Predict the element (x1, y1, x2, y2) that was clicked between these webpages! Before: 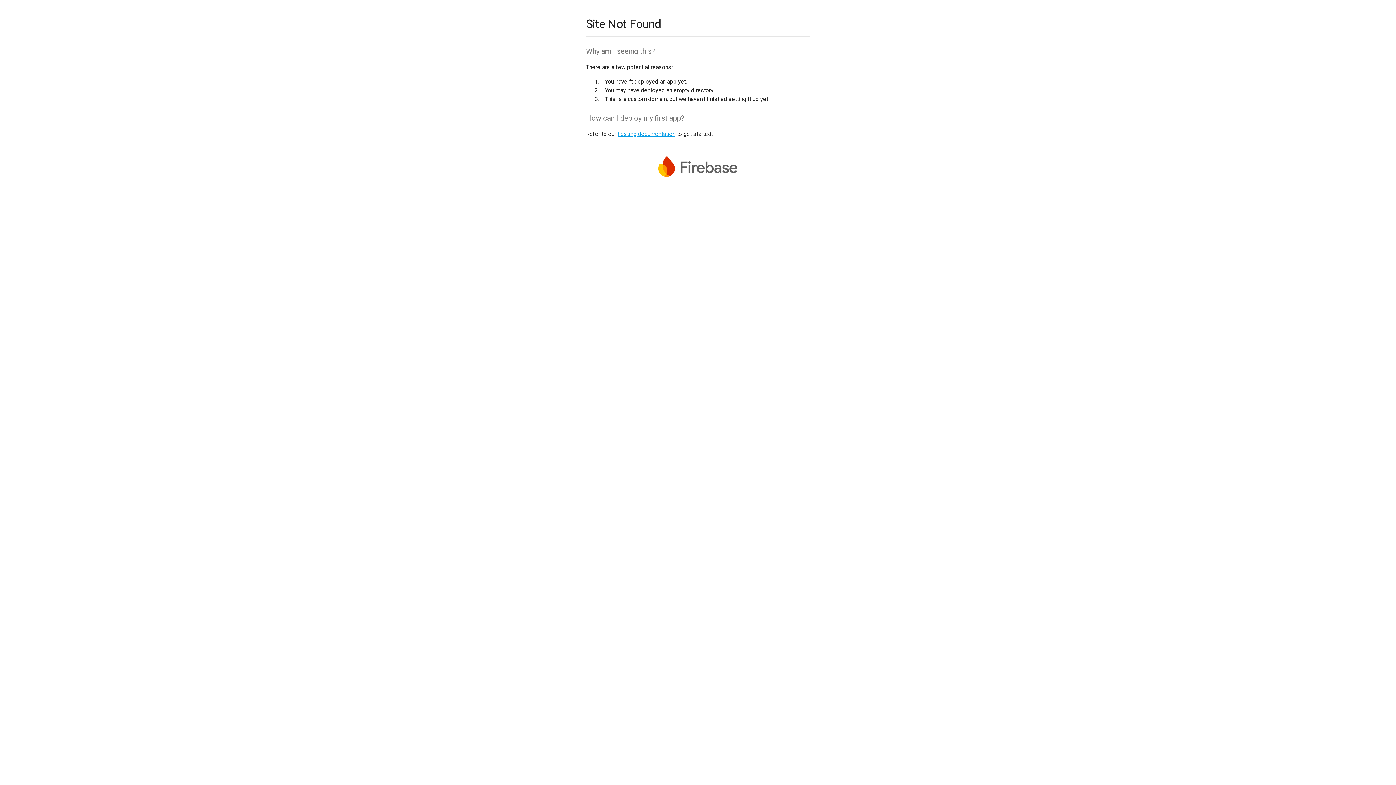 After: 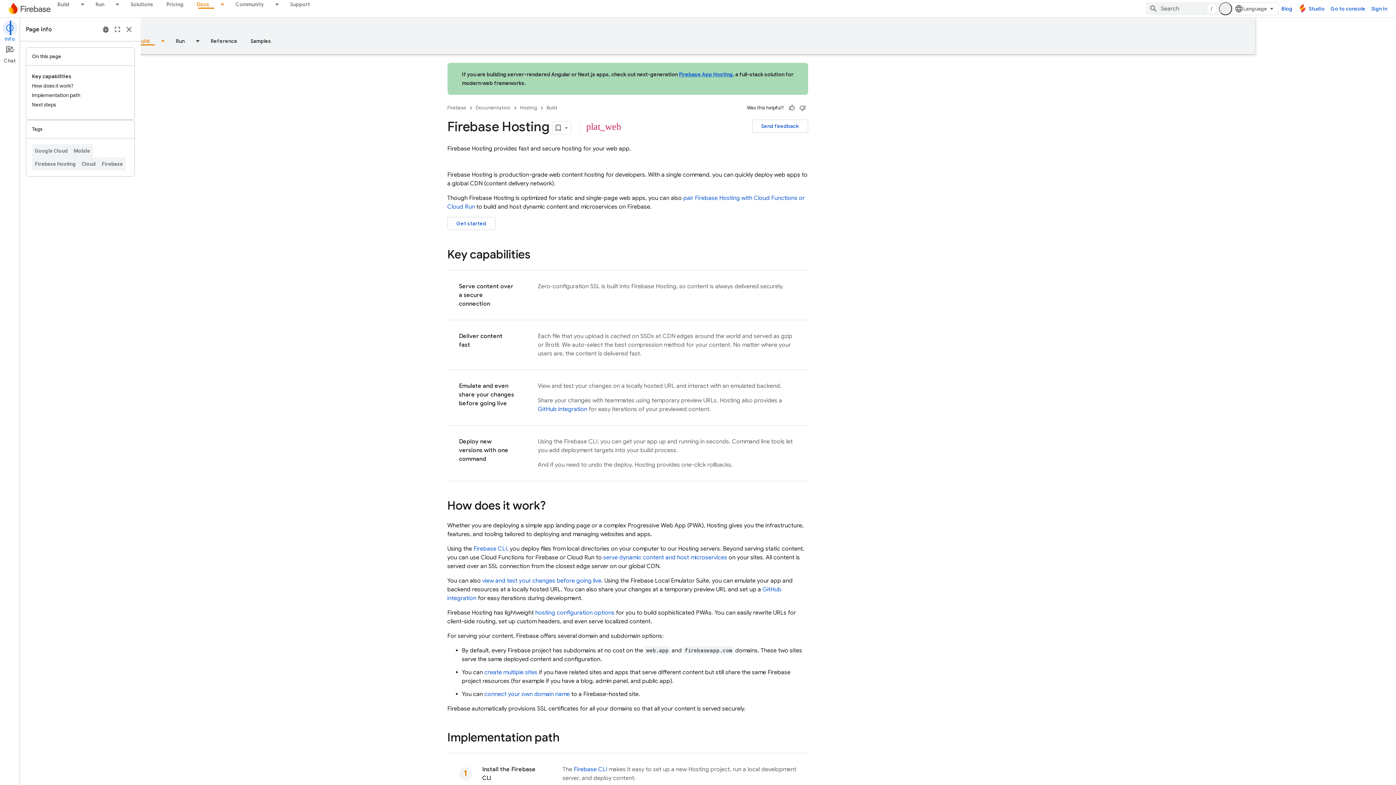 Action: label: hosting documentation bbox: (617, 130, 675, 137)